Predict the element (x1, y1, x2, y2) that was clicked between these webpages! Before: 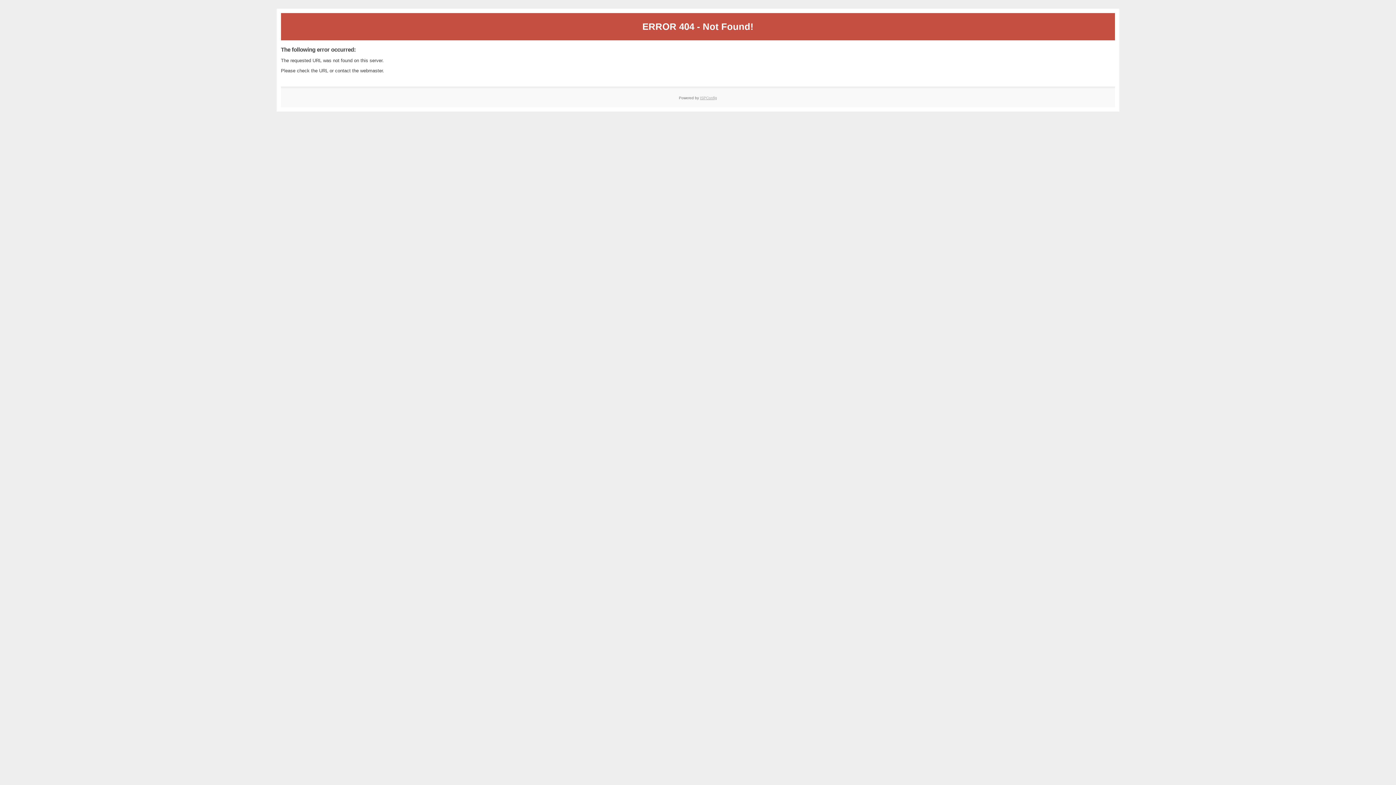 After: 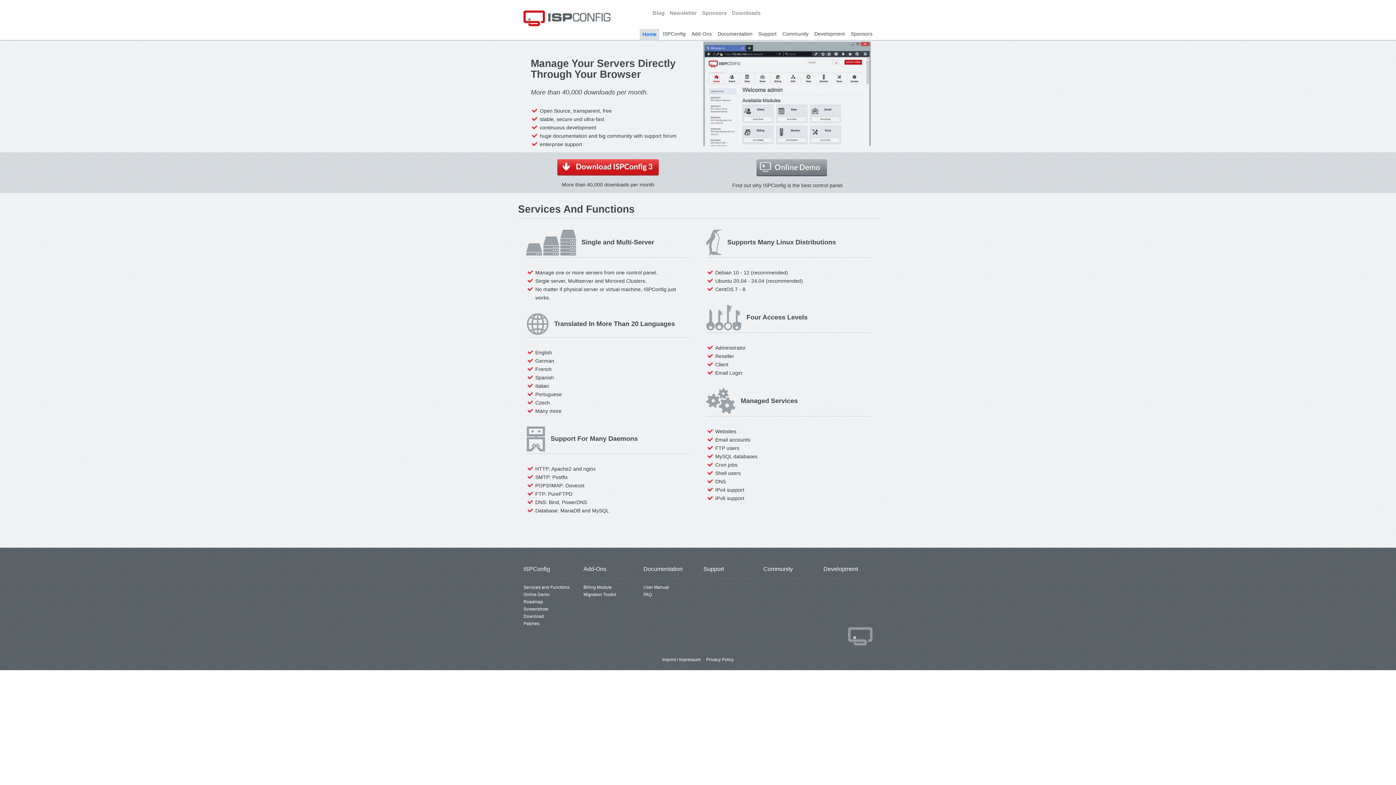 Action: label: ISPConfig bbox: (700, 95, 717, 99)